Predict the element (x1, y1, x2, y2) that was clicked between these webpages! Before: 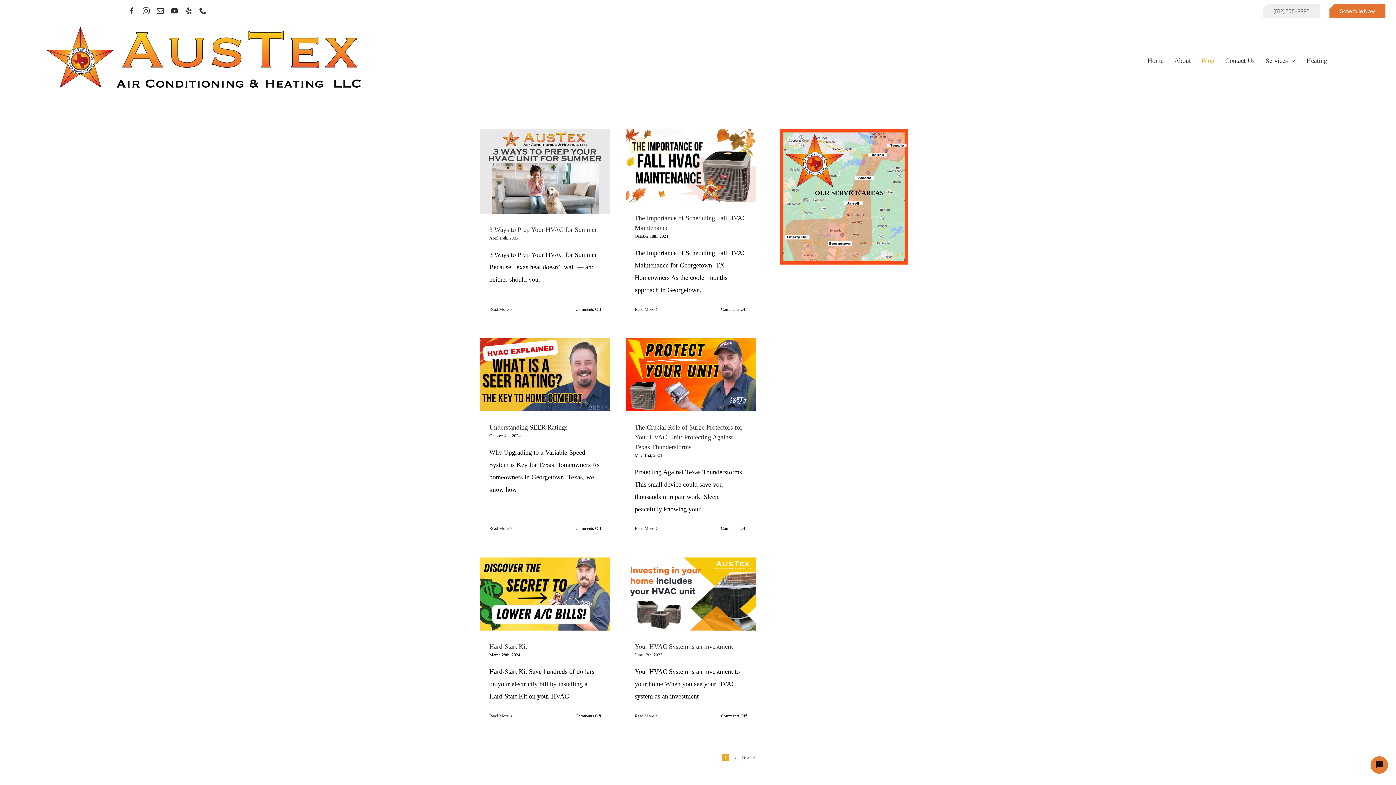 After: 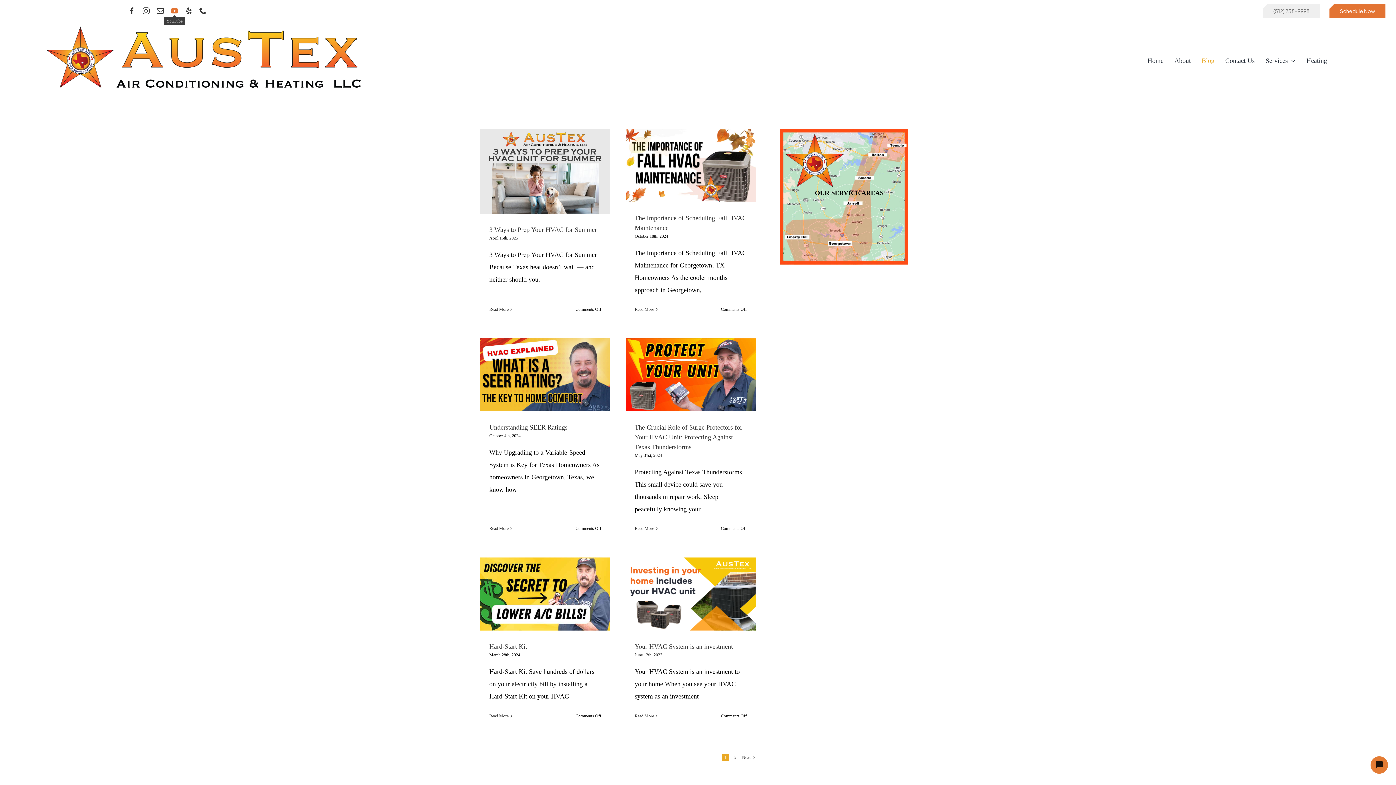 Action: label: youtube bbox: (171, 7, 178, 14)